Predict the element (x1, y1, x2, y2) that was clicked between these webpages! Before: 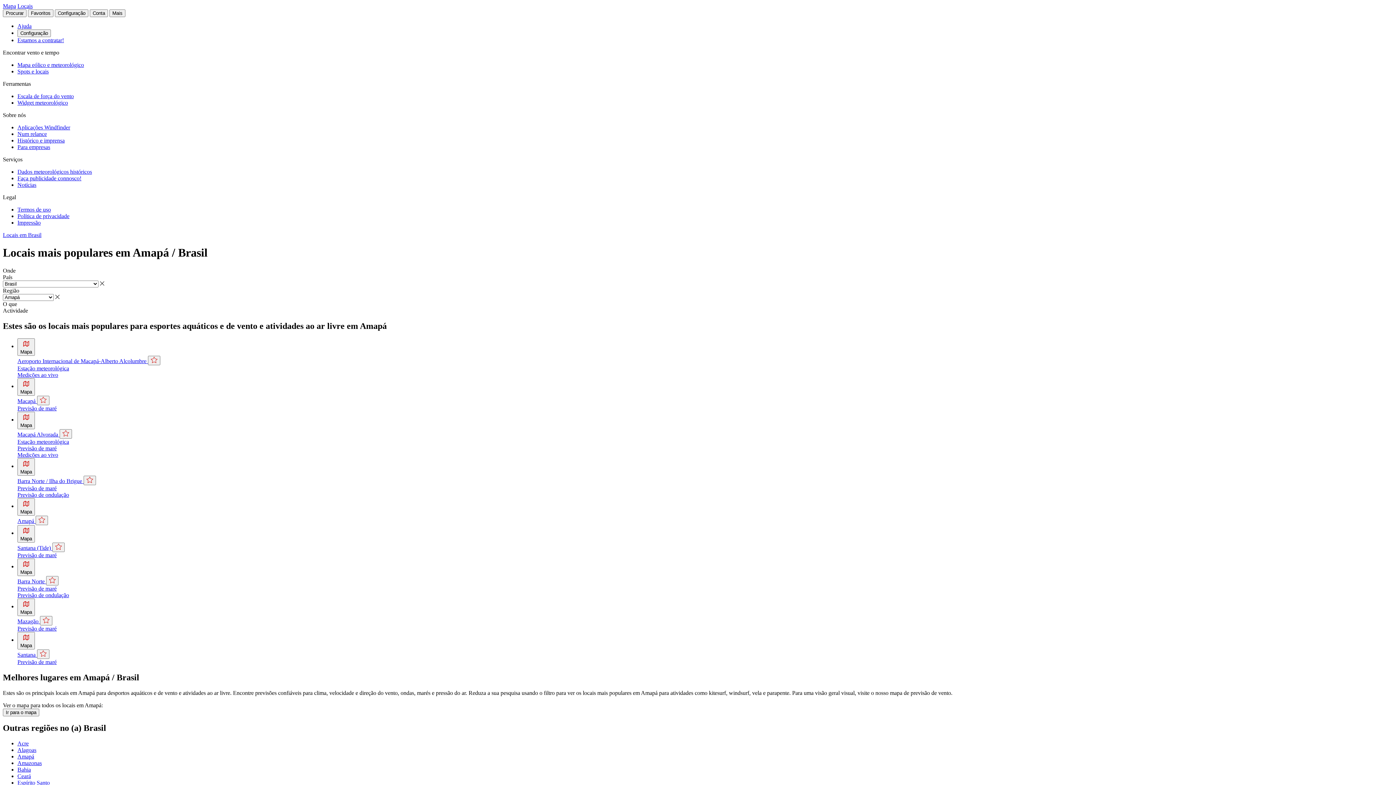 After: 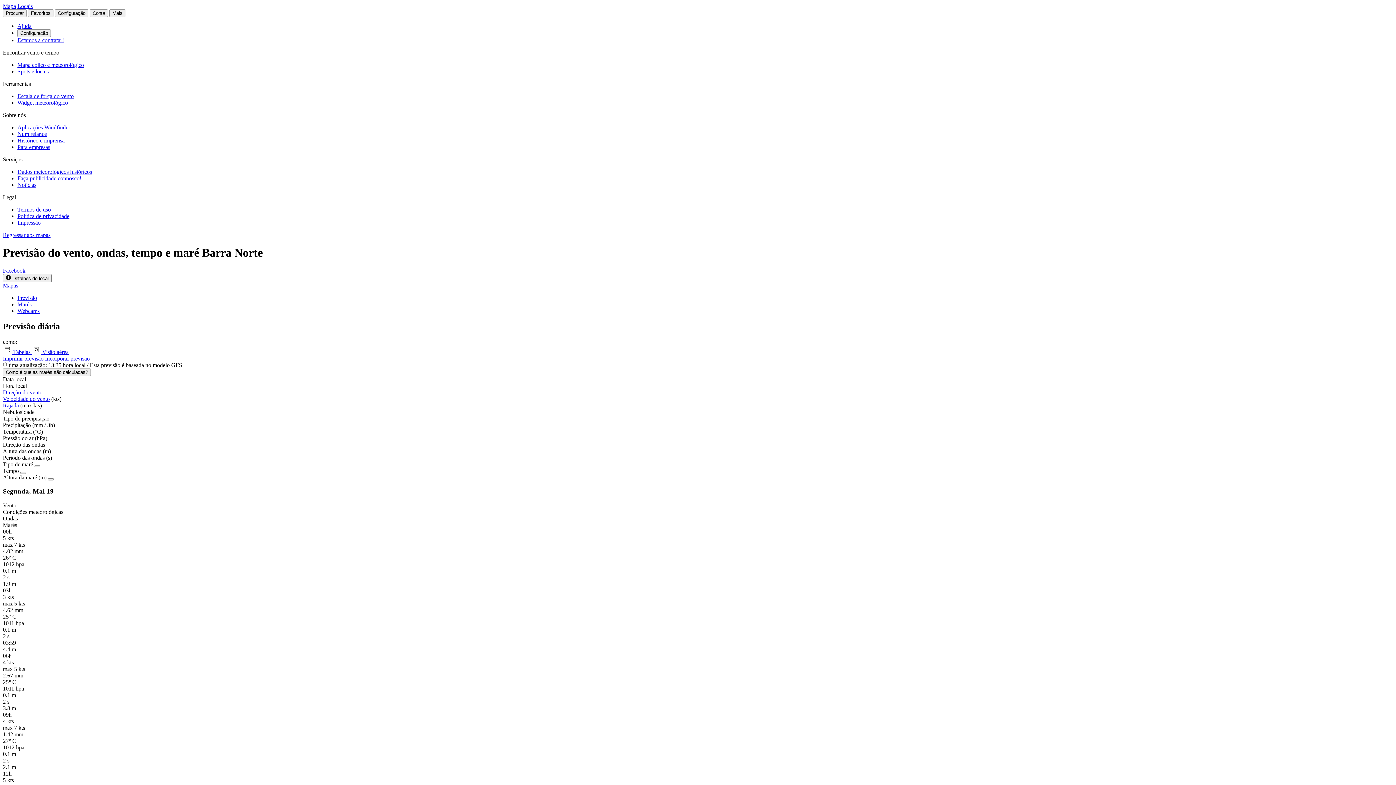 Action: bbox: (46, 576, 58, 585)